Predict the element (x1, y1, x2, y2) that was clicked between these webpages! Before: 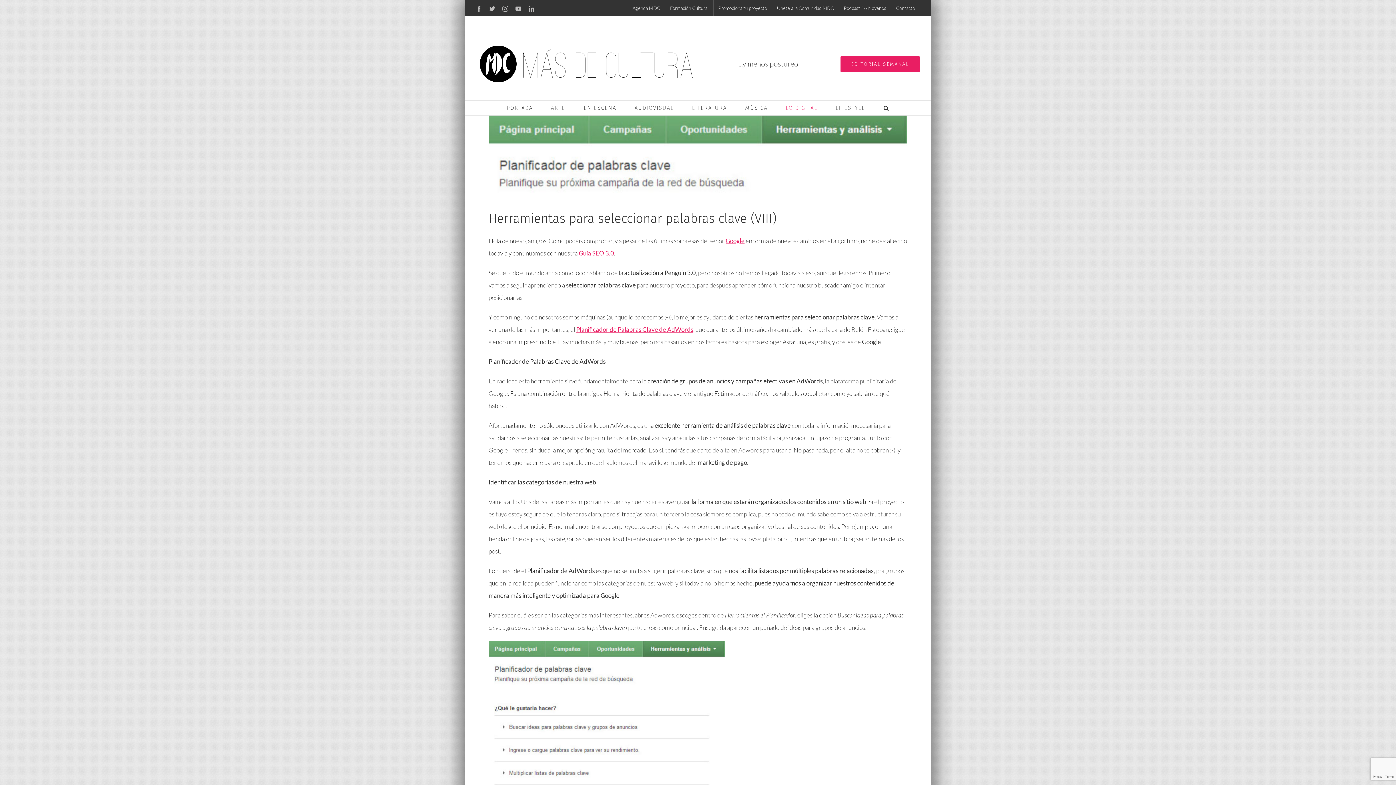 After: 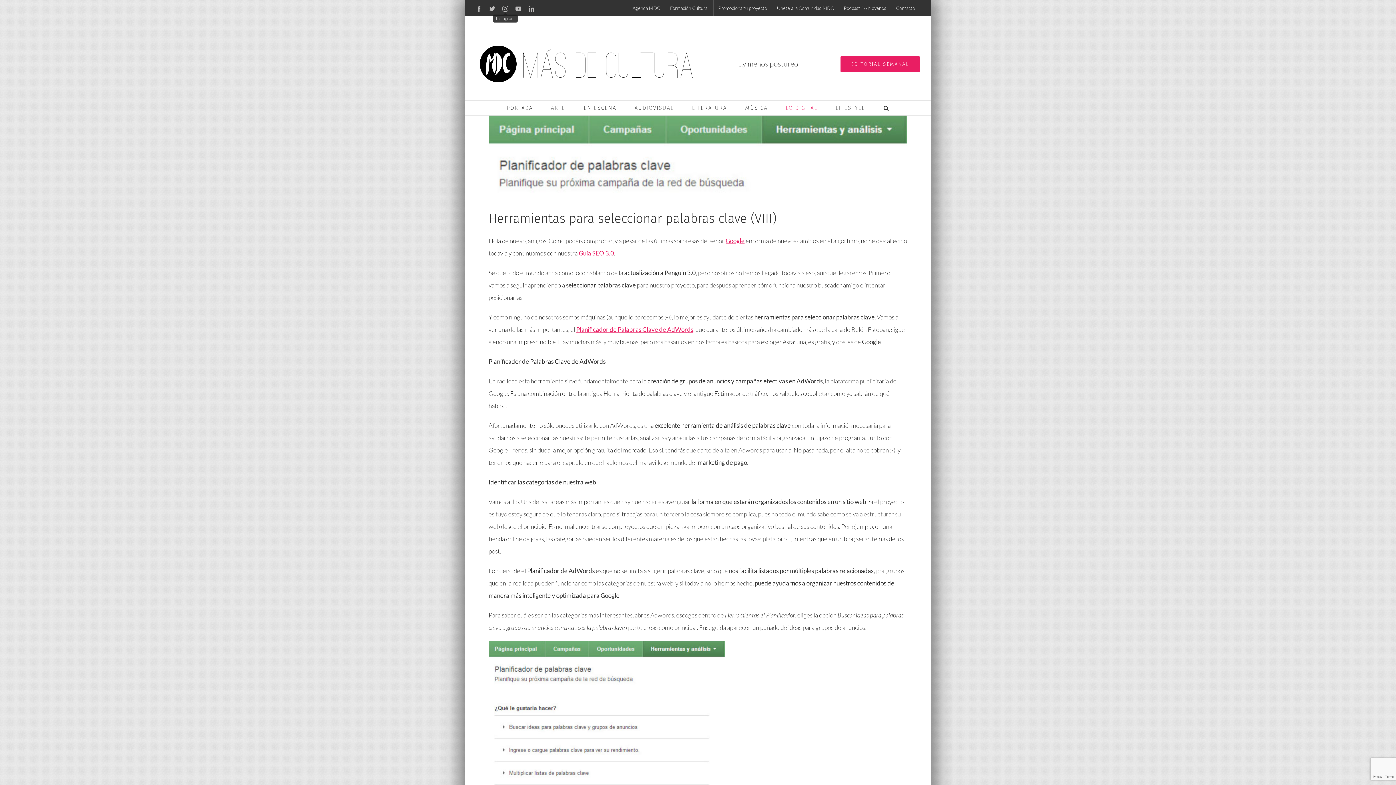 Action: label: Instagram bbox: (502, 5, 508, 11)